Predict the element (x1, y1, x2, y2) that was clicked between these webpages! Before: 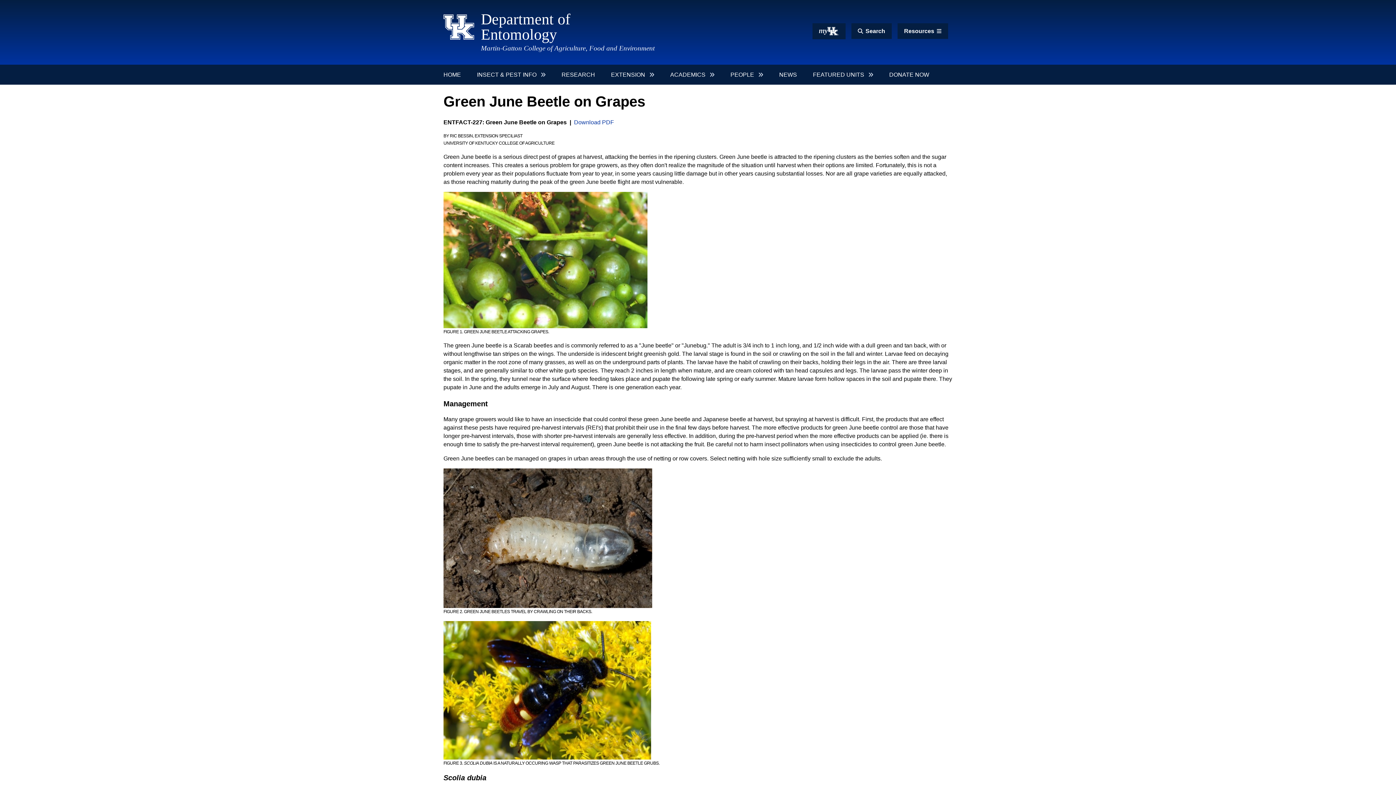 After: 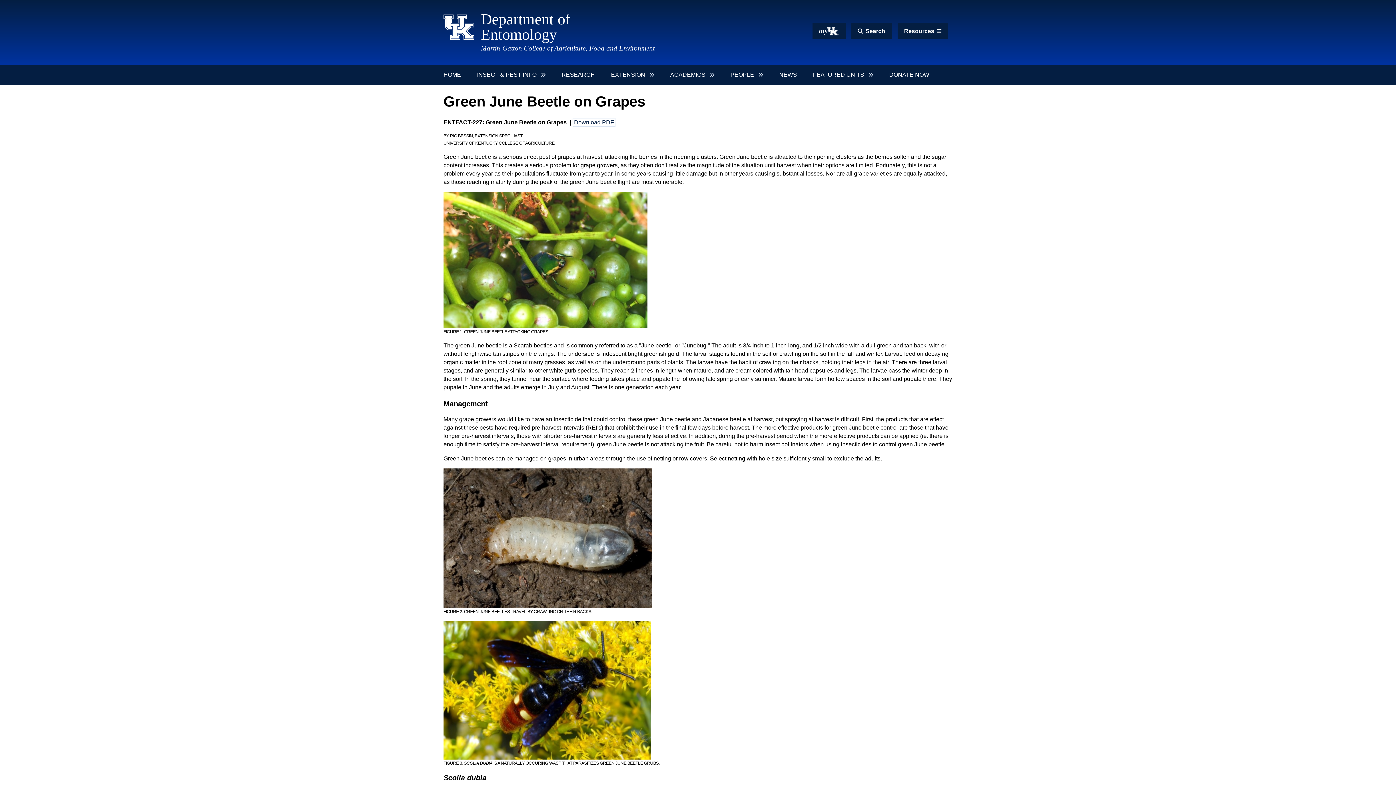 Action: bbox: (574, 119, 614, 125) label: Download PDF